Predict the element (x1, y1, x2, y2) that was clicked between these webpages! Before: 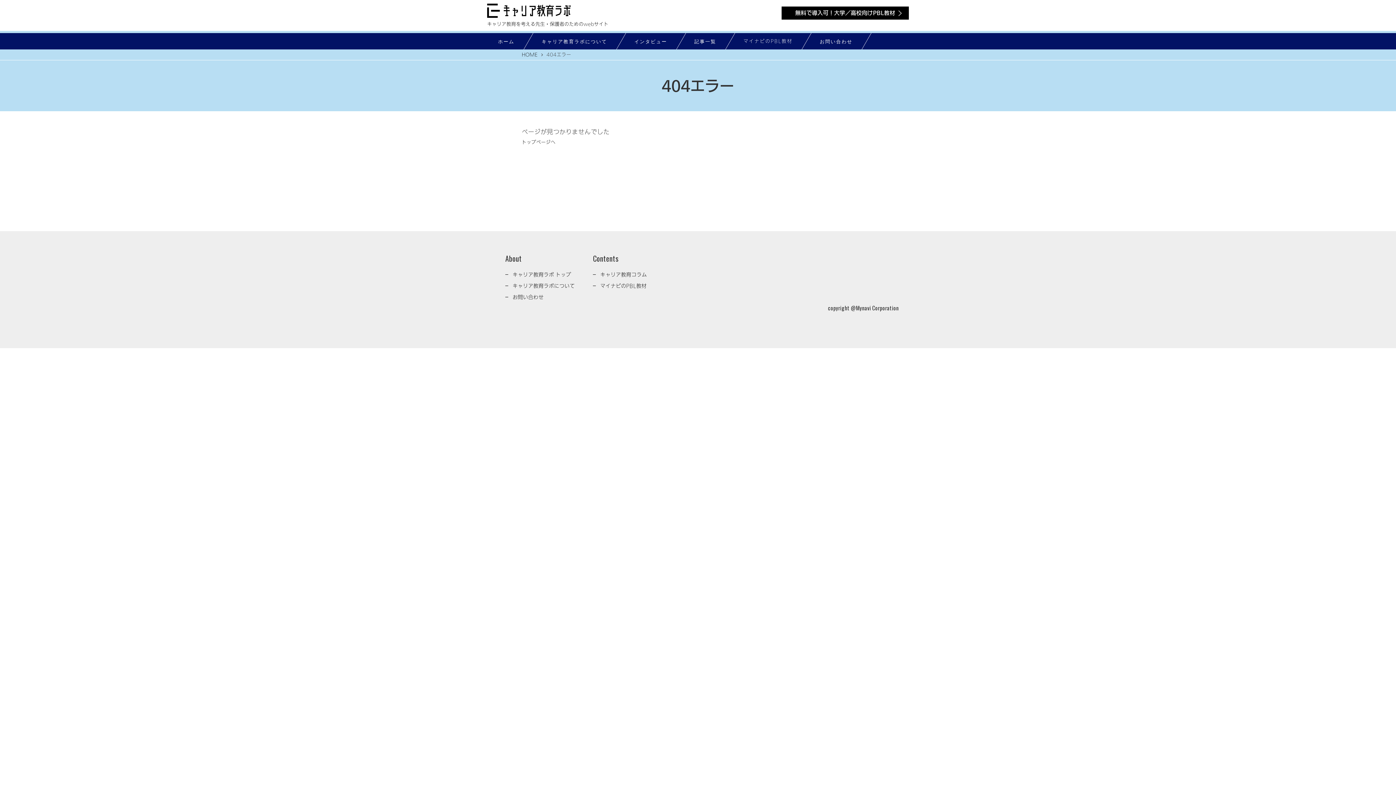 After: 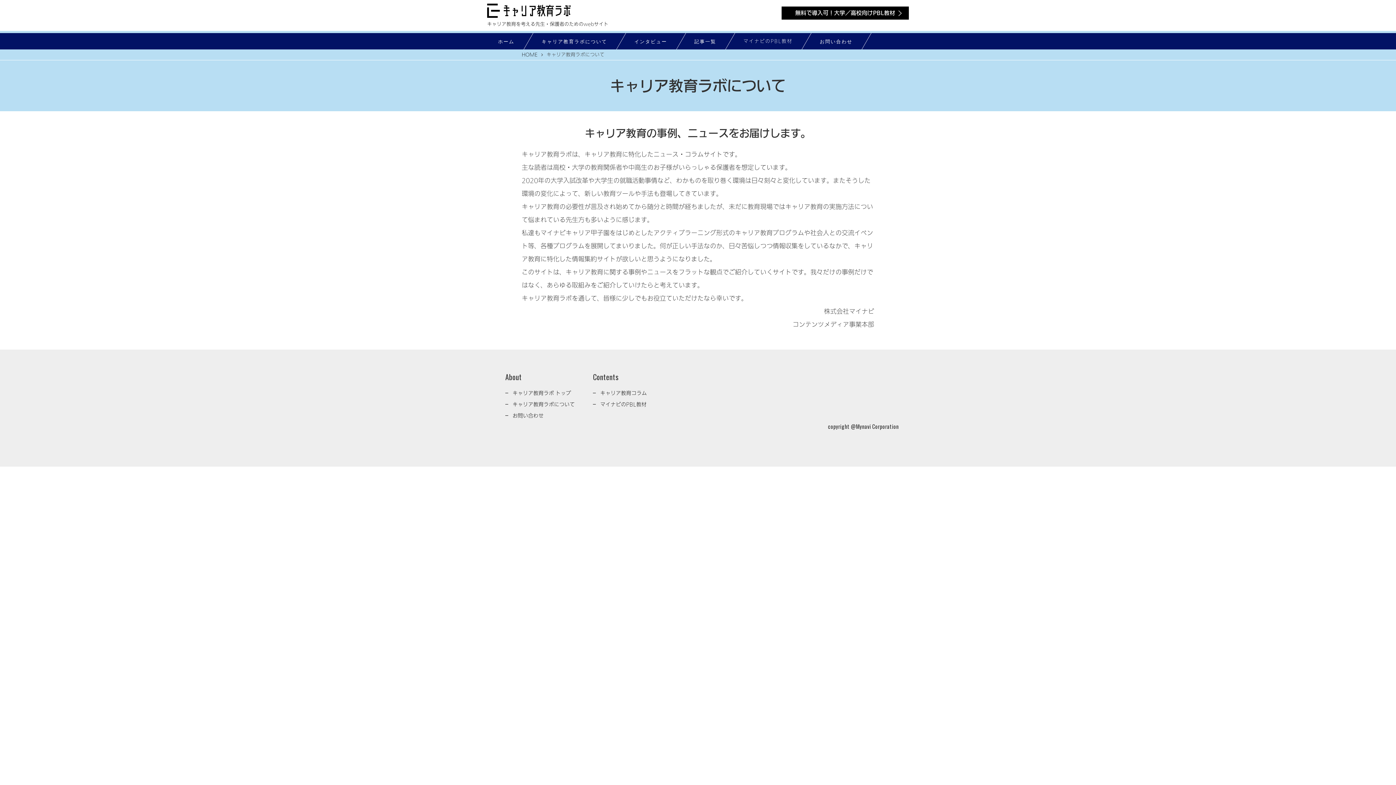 Action: label: キャリア教育ラボについて bbox: (523, 33, 616, 49)